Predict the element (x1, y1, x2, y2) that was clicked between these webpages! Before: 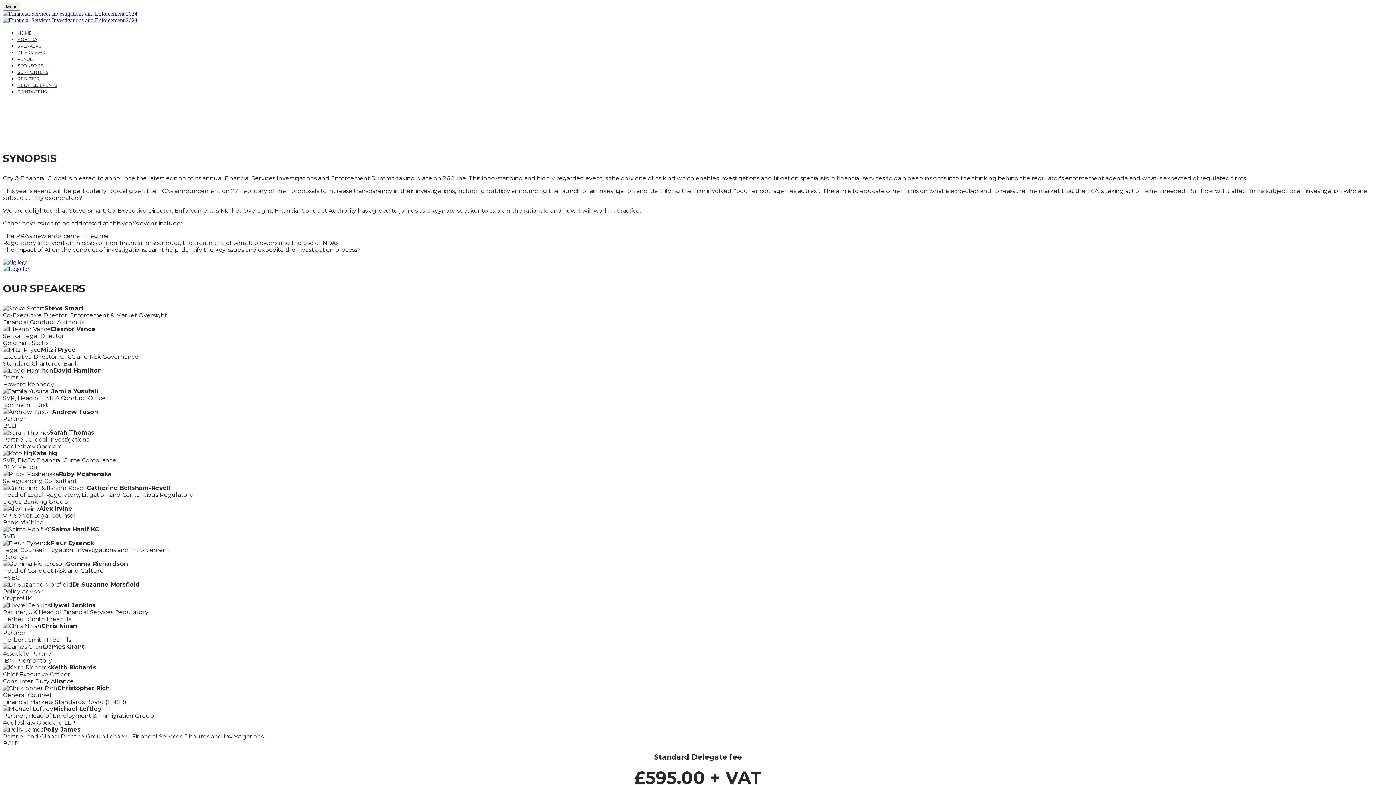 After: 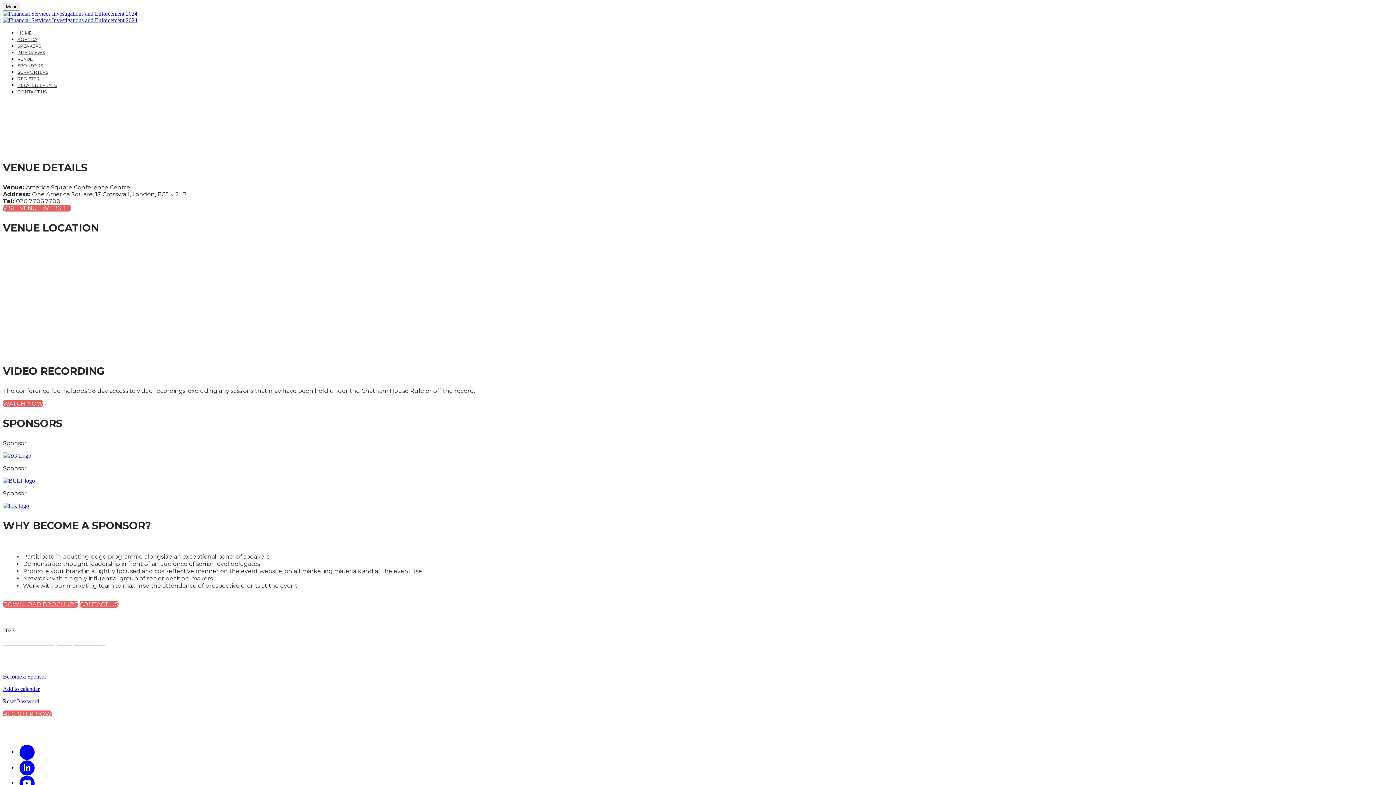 Action: label: VENUE bbox: (17, 56, 32, 61)